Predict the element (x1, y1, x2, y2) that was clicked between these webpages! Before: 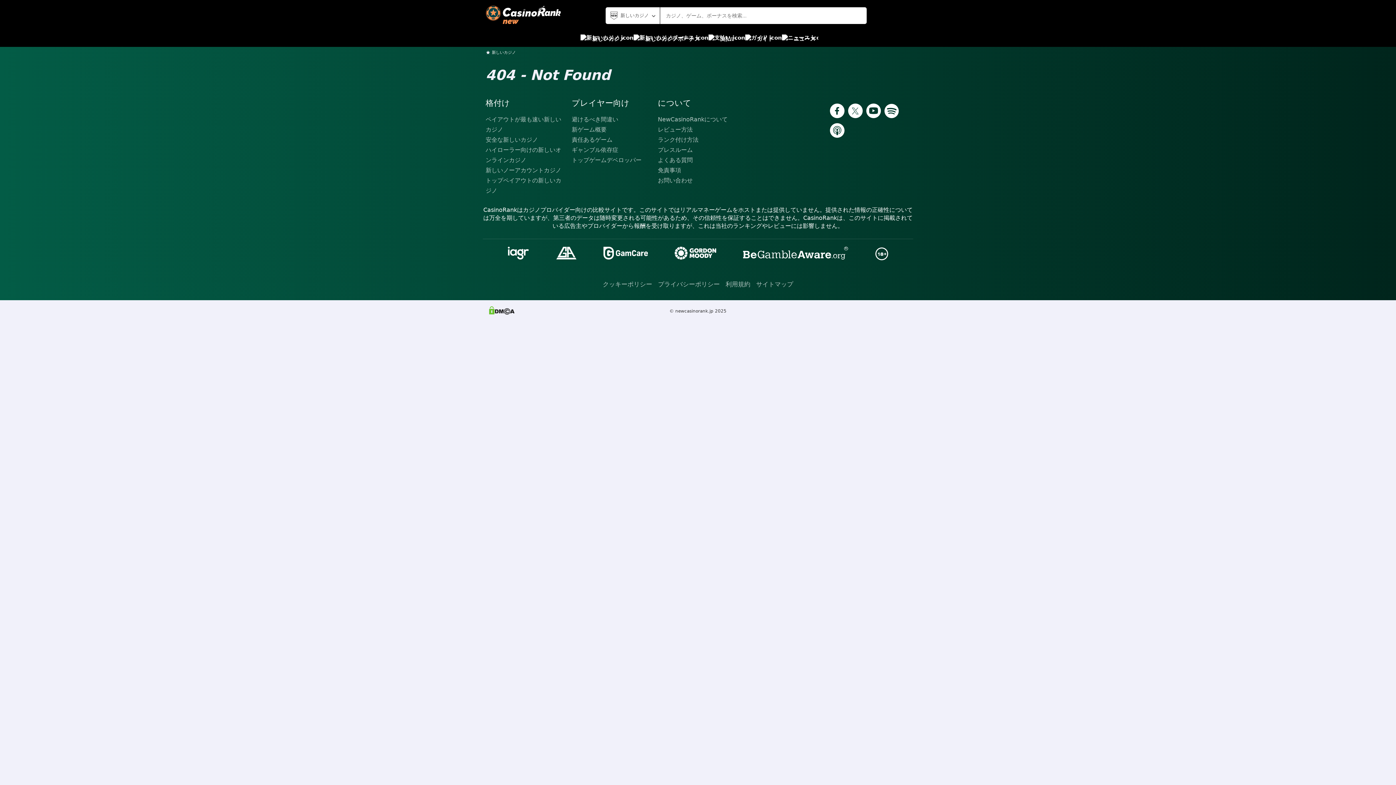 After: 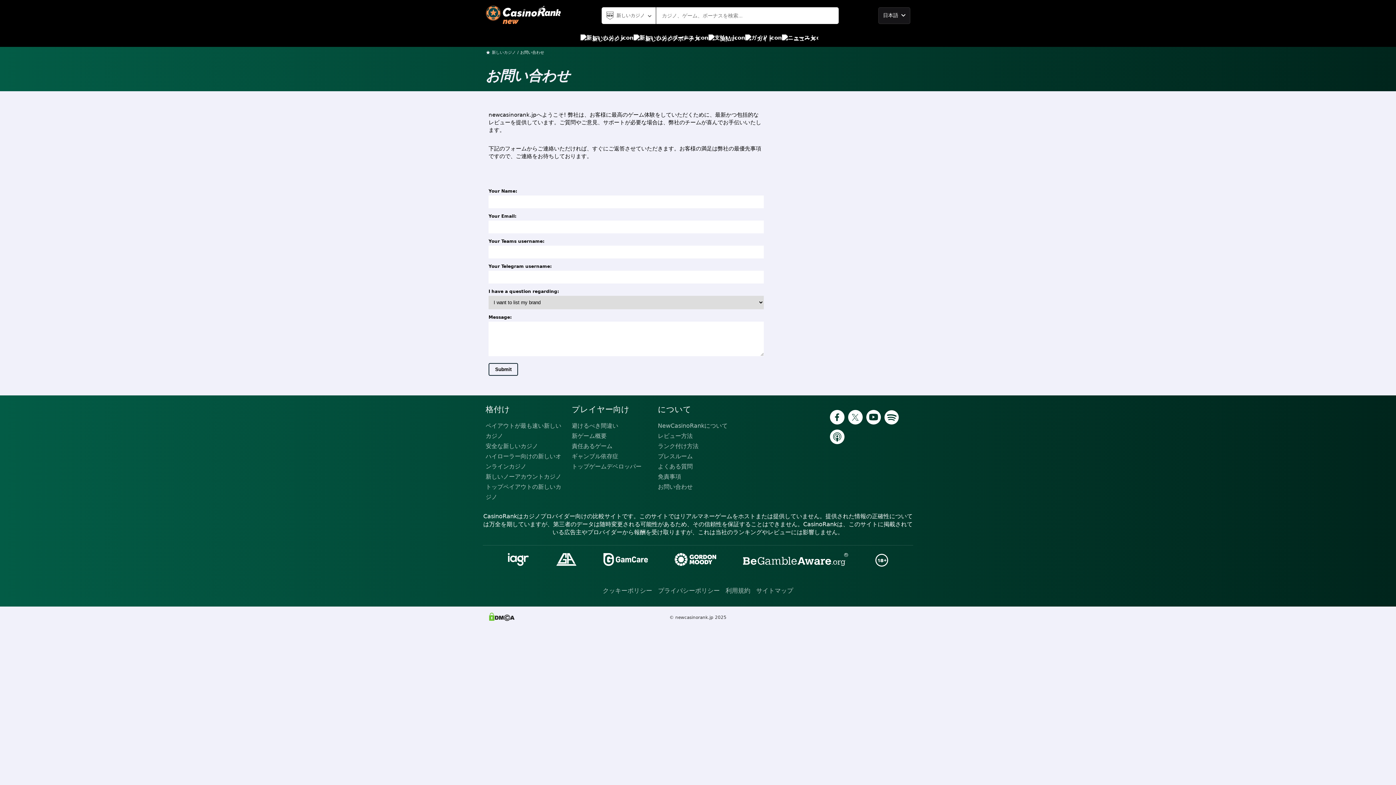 Action: label: お問い合わせ bbox: (658, 175, 738, 185)